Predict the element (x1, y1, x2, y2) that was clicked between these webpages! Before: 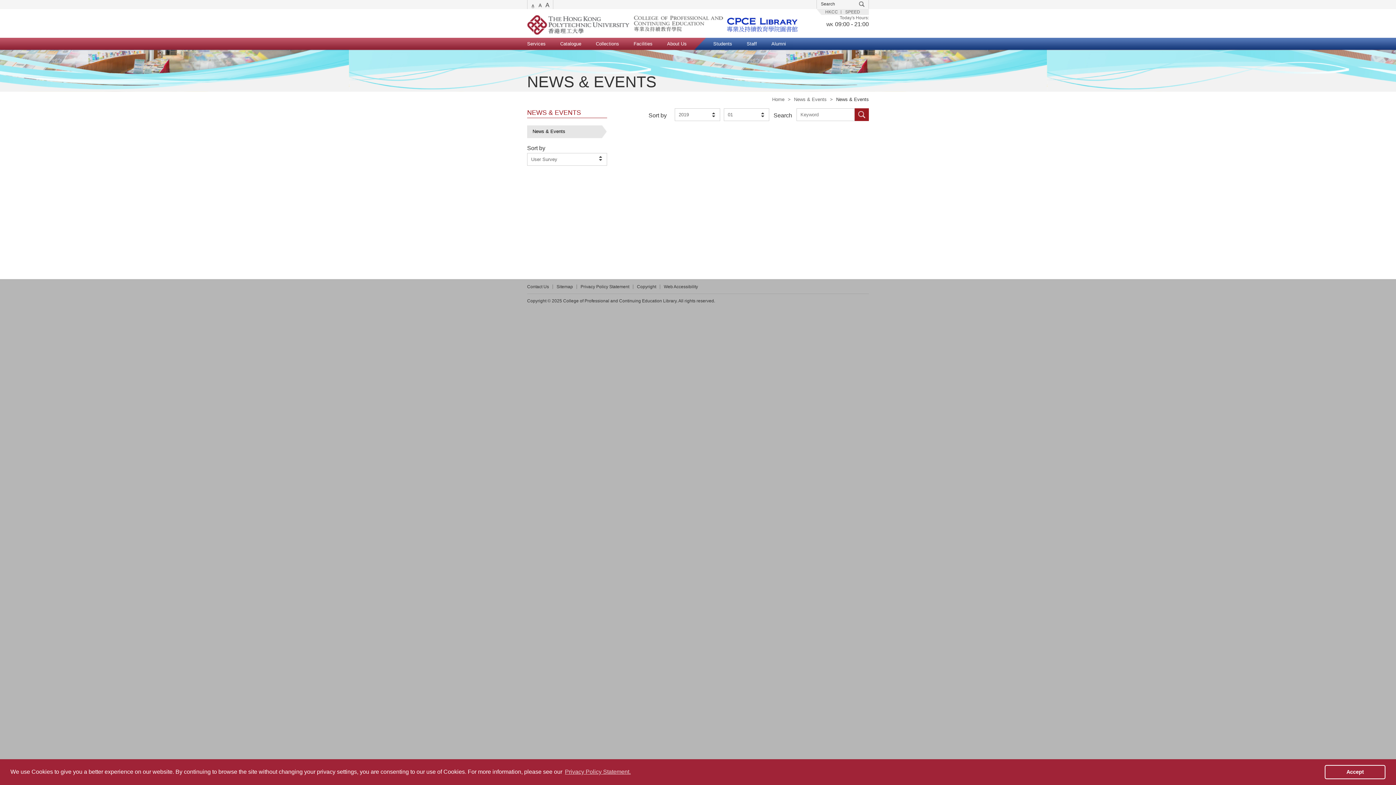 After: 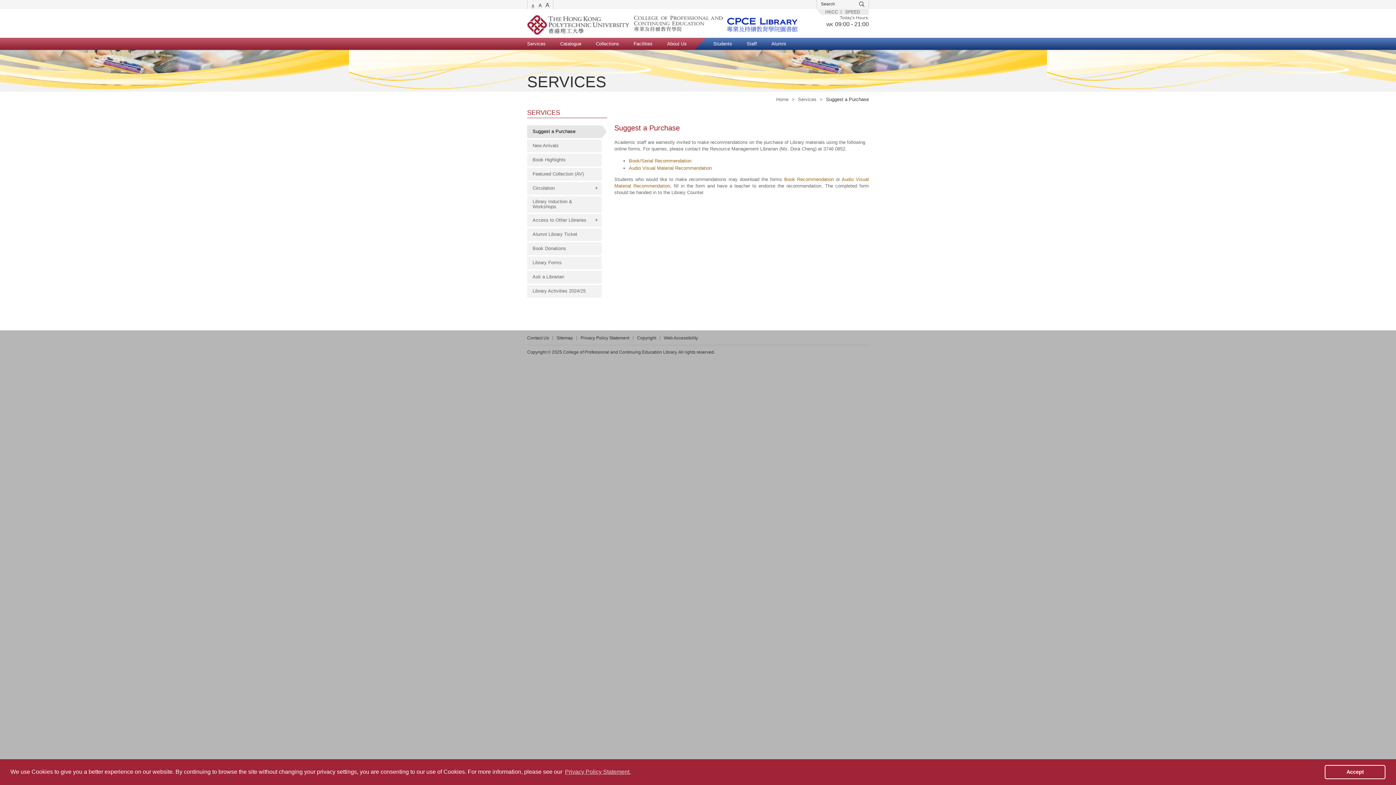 Action: label: Services bbox: (520, 37, 553, 49)